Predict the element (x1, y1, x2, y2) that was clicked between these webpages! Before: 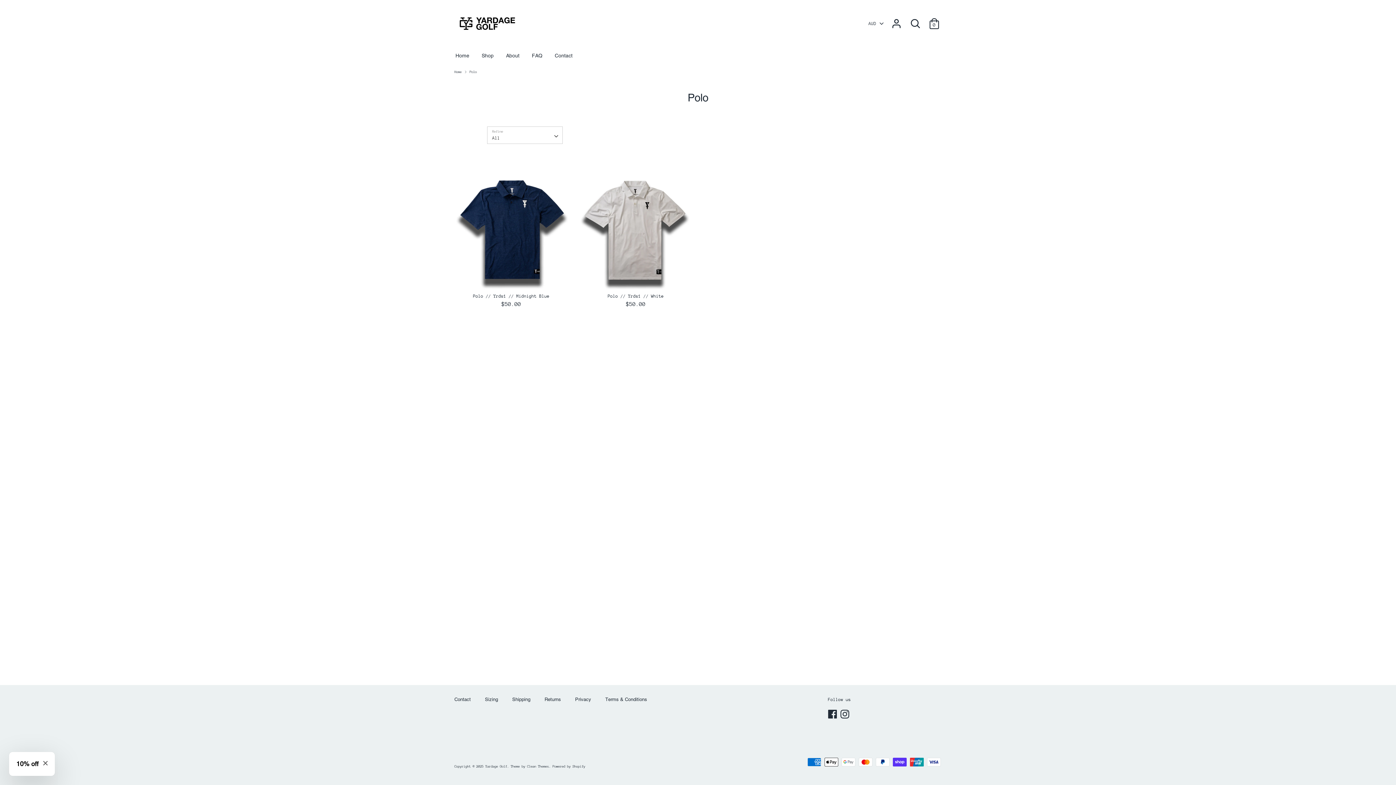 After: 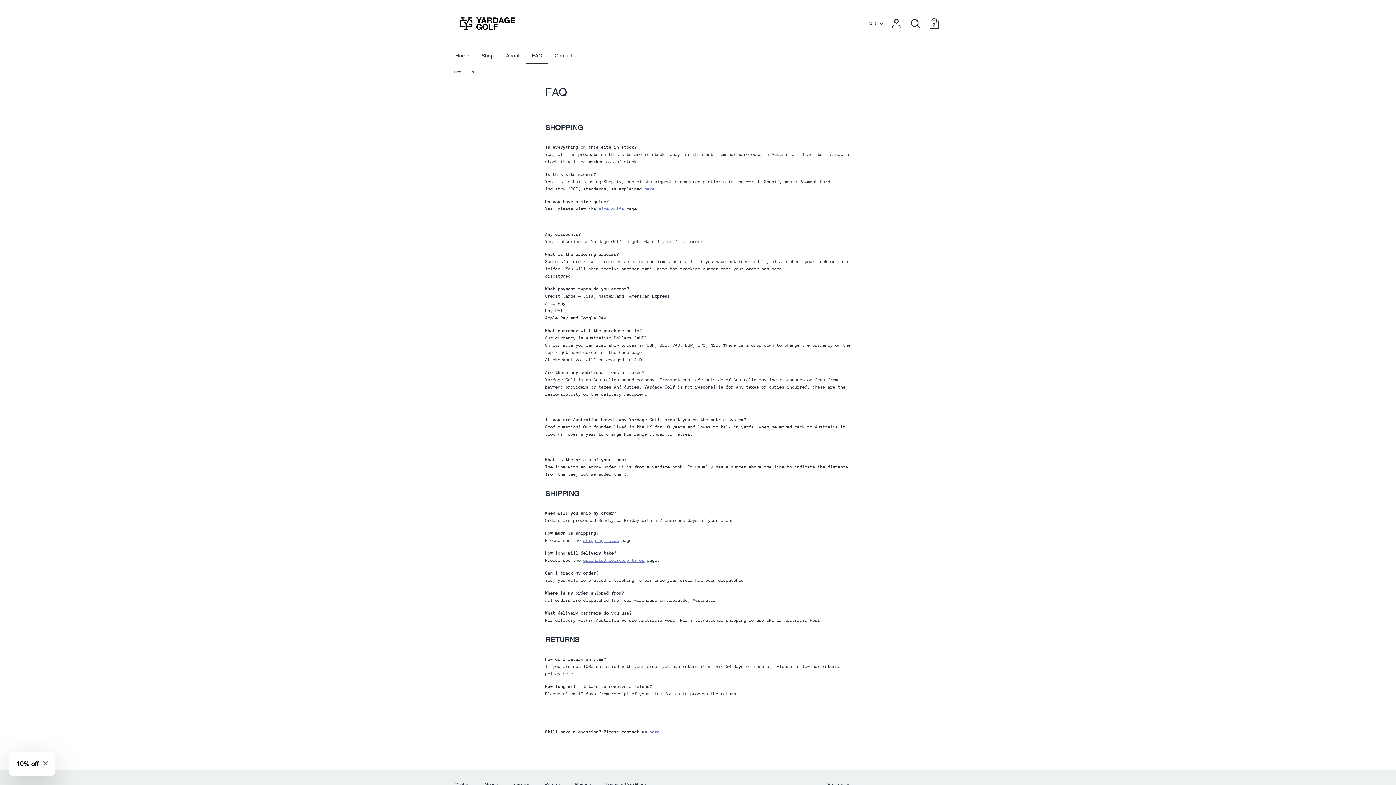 Action: label: FAQ bbox: (526, 51, 548, 64)